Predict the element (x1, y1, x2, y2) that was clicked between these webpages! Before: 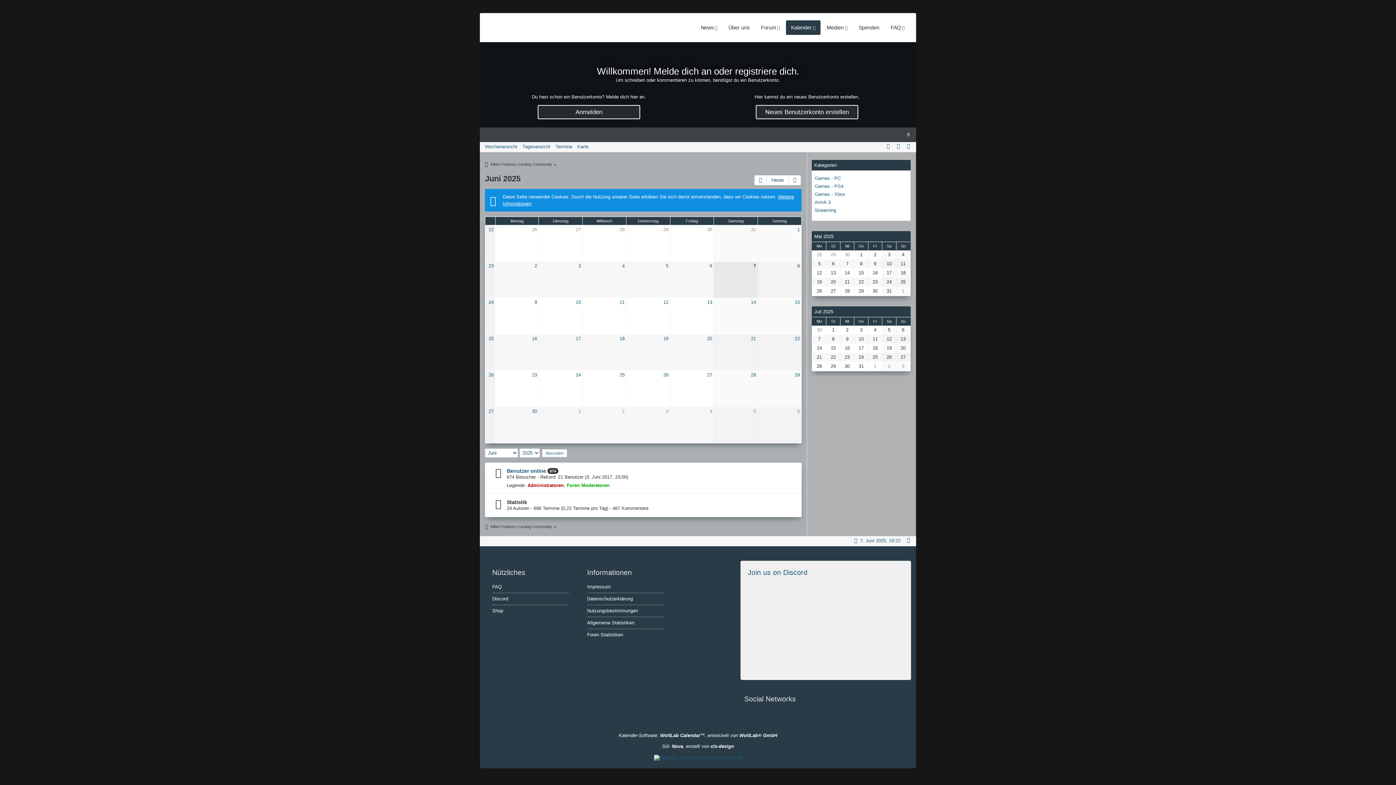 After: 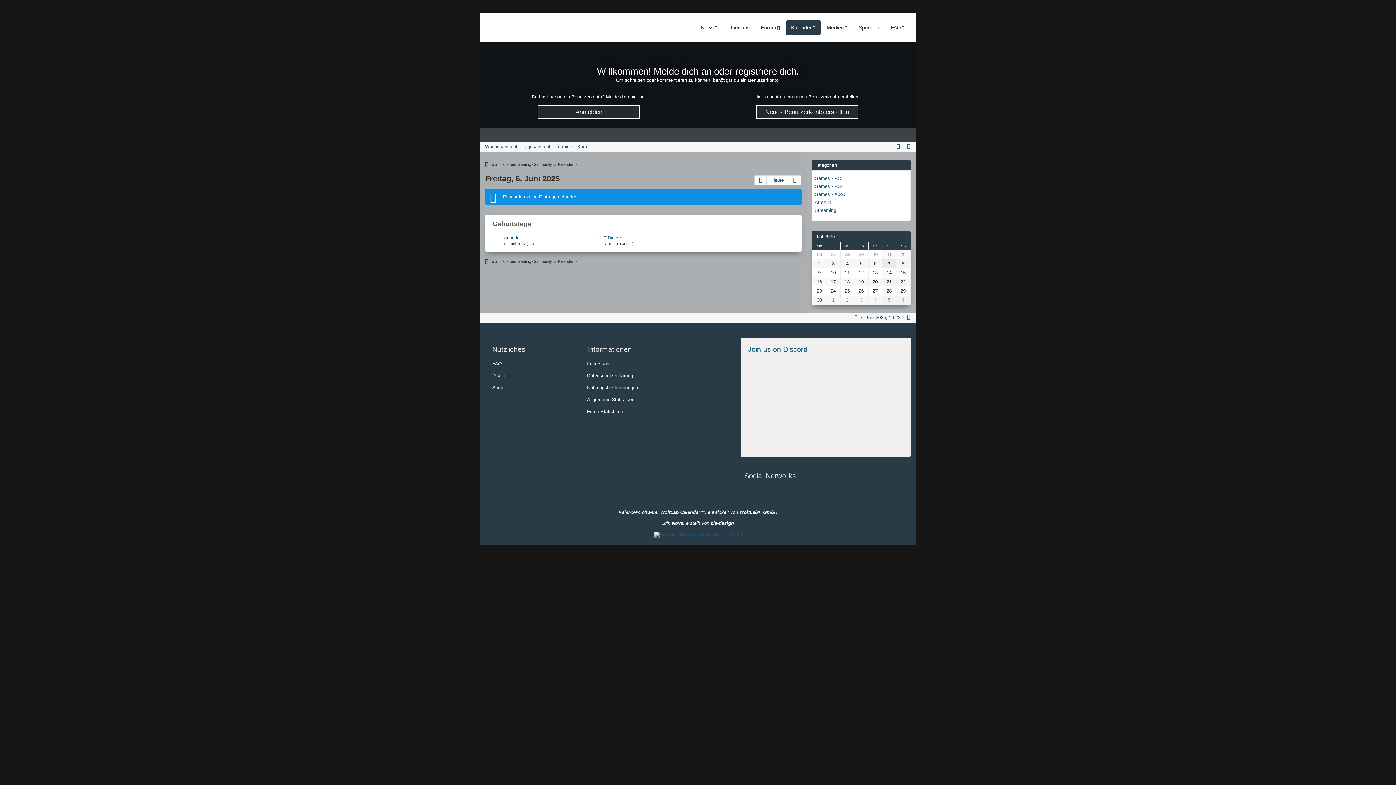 Action: label: 6 bbox: (709, 263, 712, 268)